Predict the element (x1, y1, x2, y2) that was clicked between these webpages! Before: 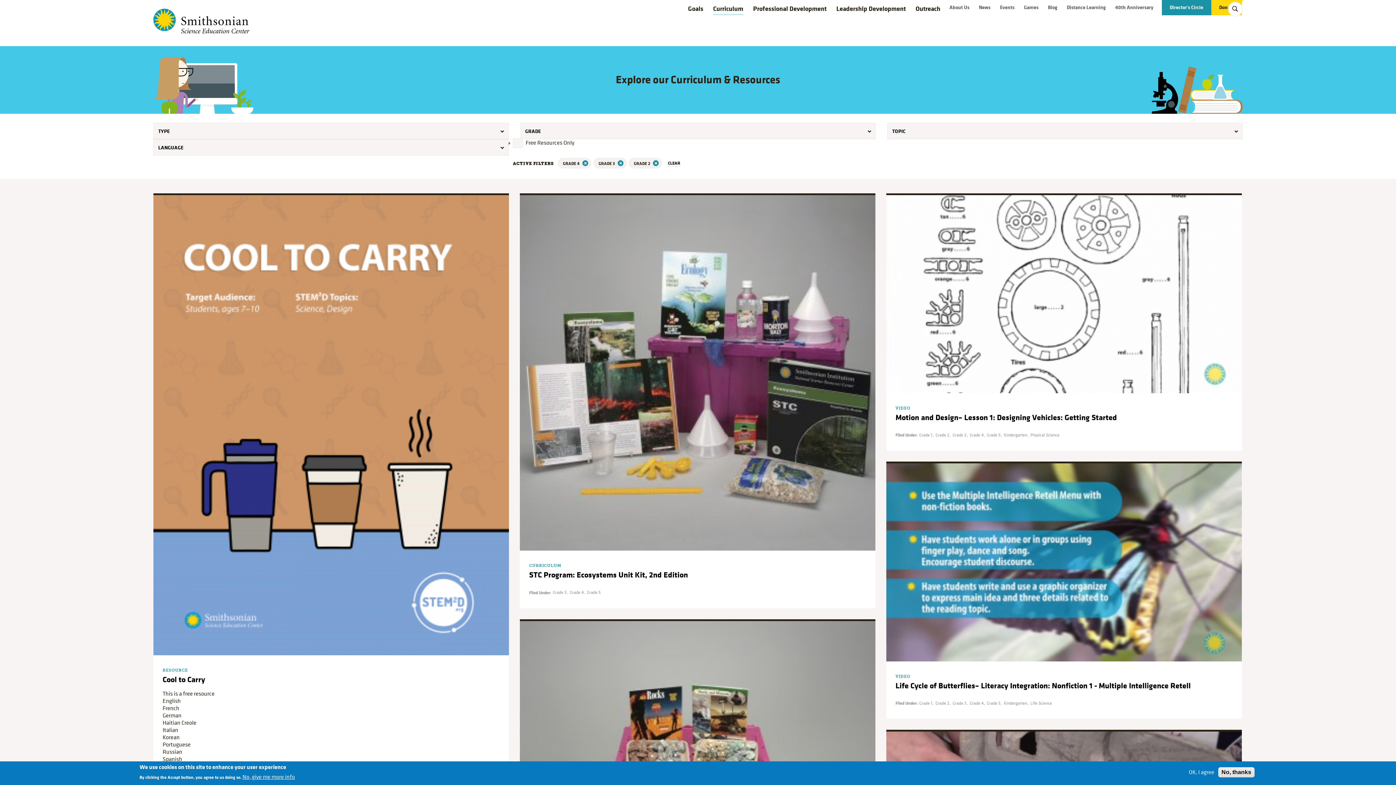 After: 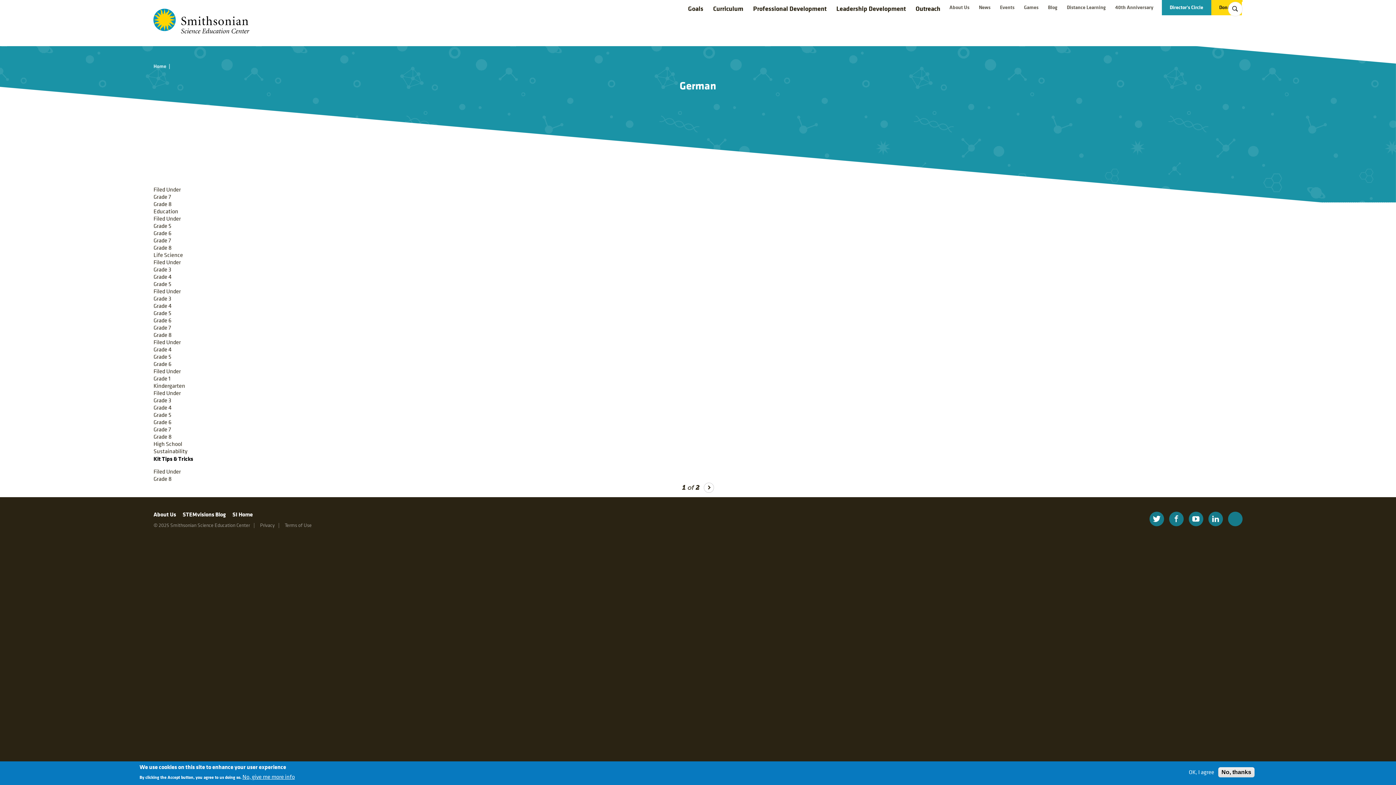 Action: label: German bbox: (162, 712, 181, 719)